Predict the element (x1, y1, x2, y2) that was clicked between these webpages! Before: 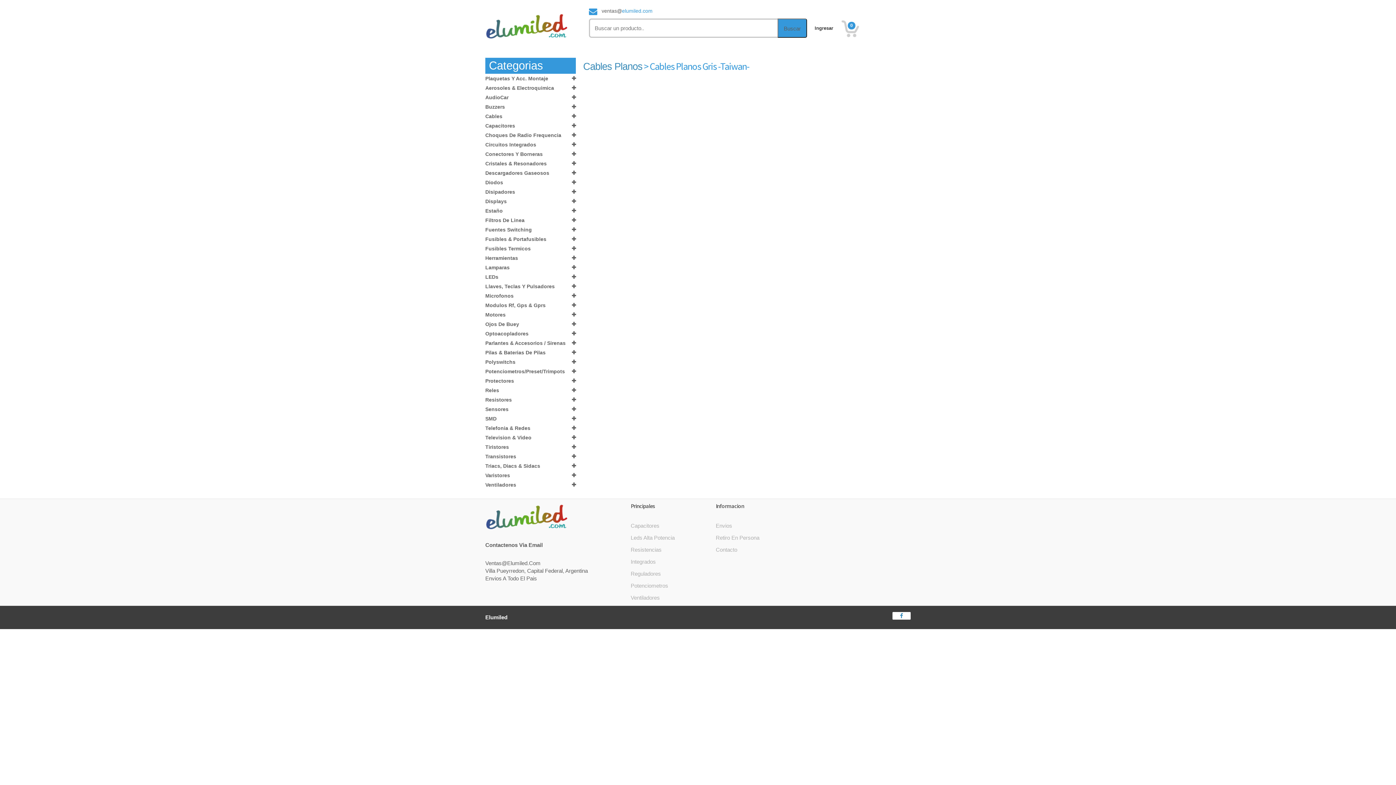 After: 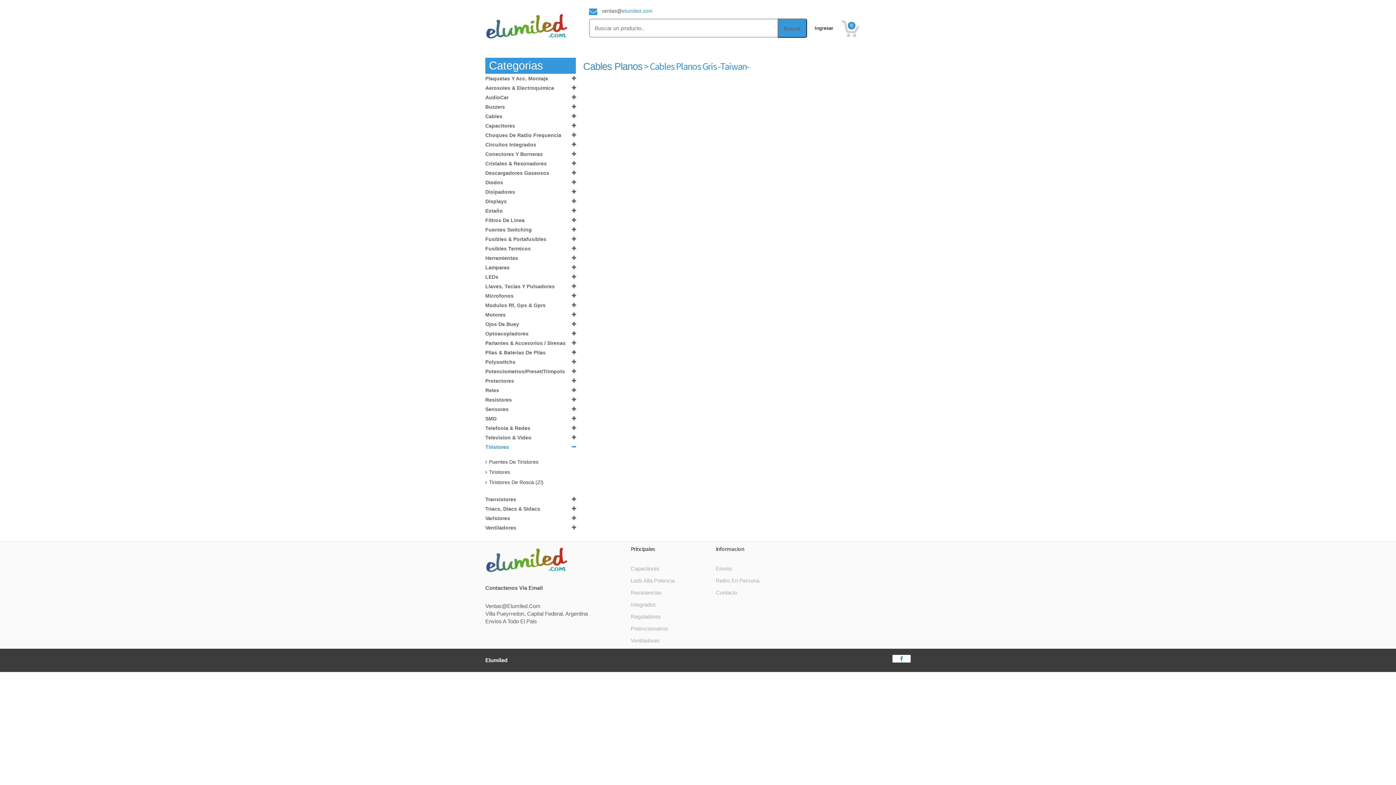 Action: bbox: (485, 442, 576, 452) label: Tiristores